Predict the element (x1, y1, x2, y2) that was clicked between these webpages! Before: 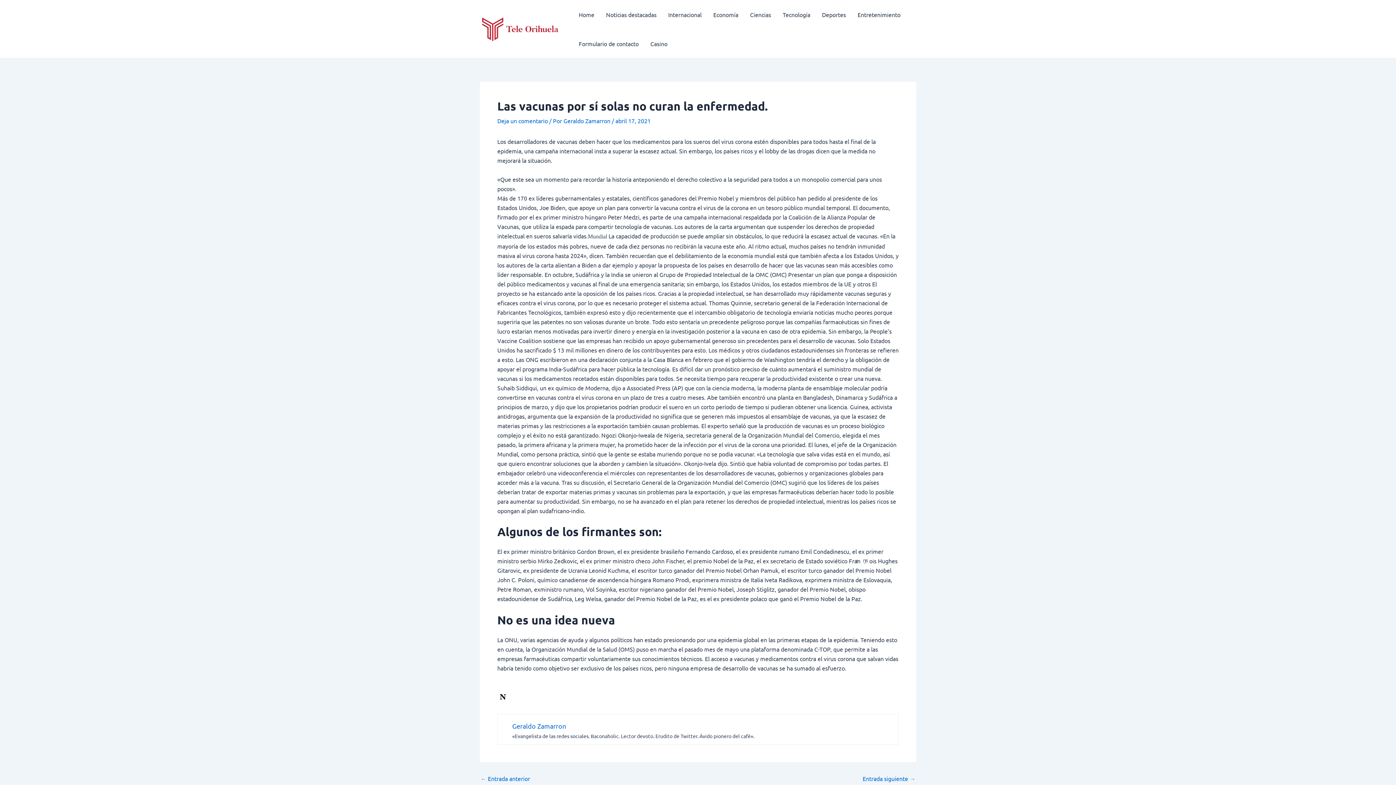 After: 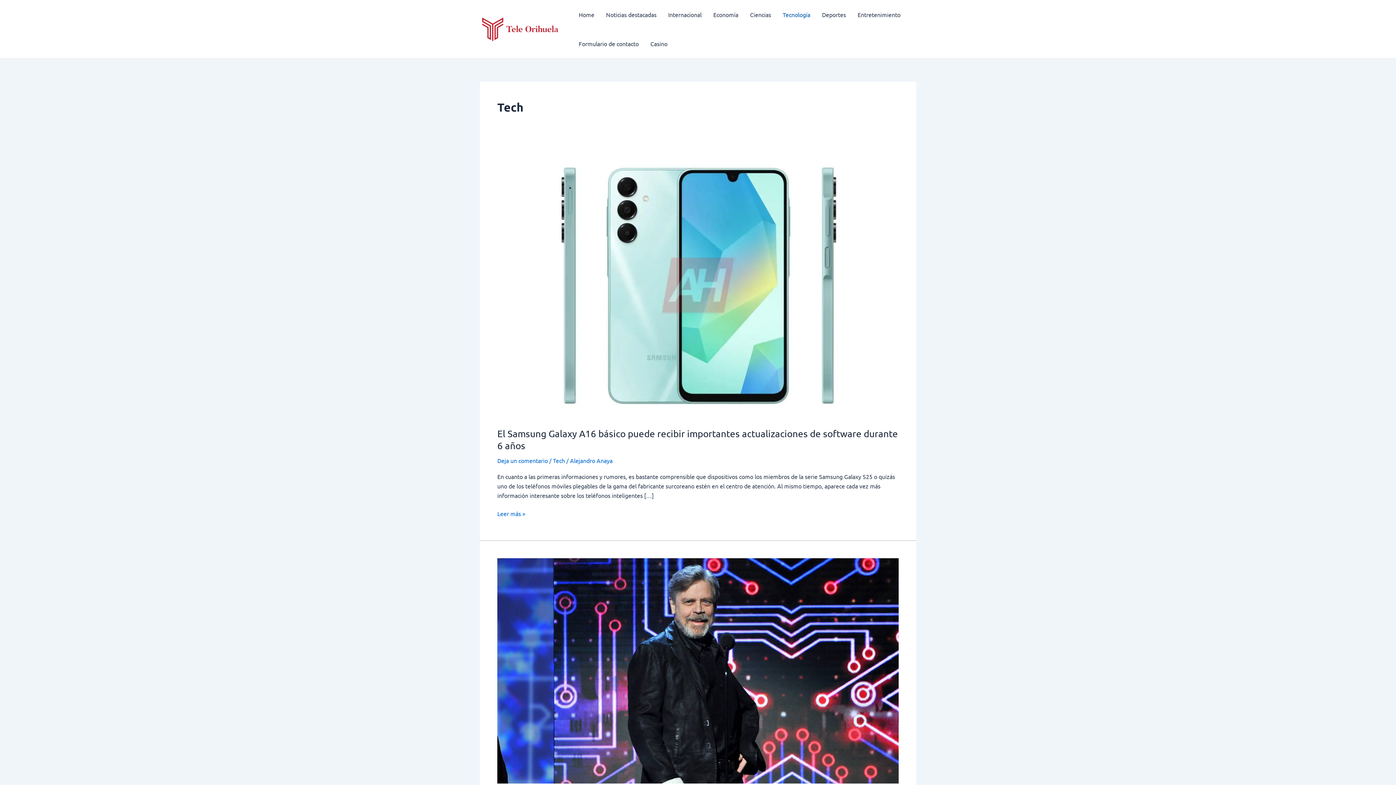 Action: label: Tecnología bbox: (777, 0, 816, 29)